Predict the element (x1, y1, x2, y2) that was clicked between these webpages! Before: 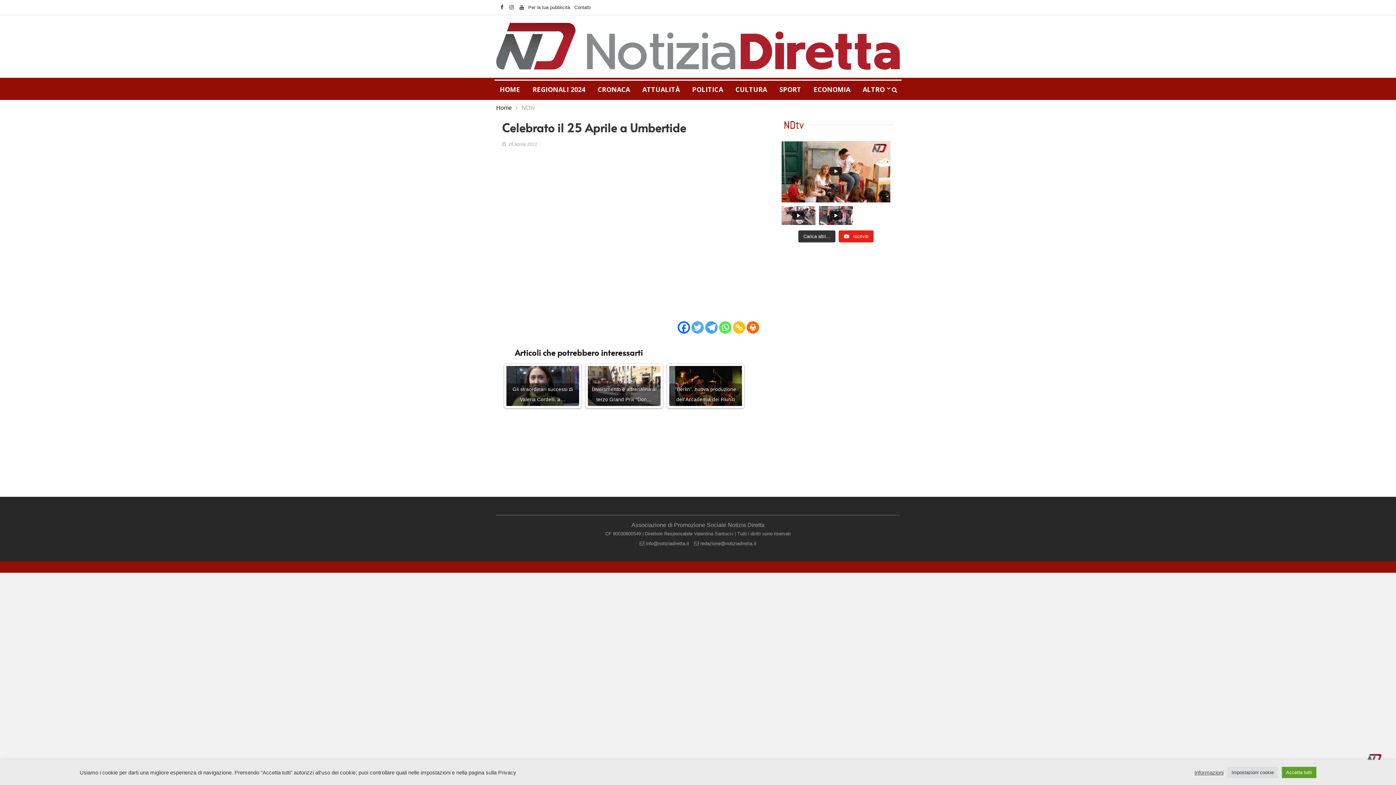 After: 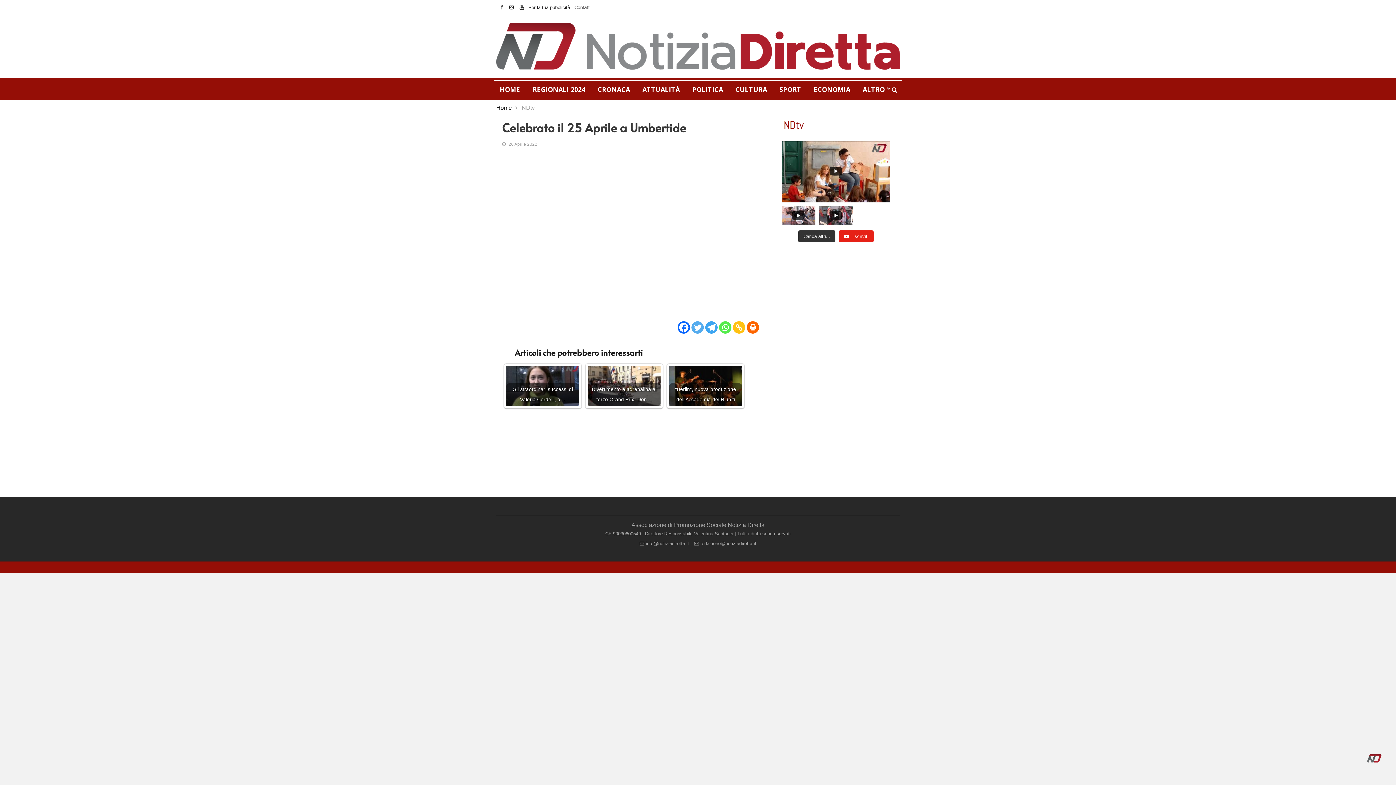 Action: bbox: (1282, 767, 1316, 778) label: Accetta tutti